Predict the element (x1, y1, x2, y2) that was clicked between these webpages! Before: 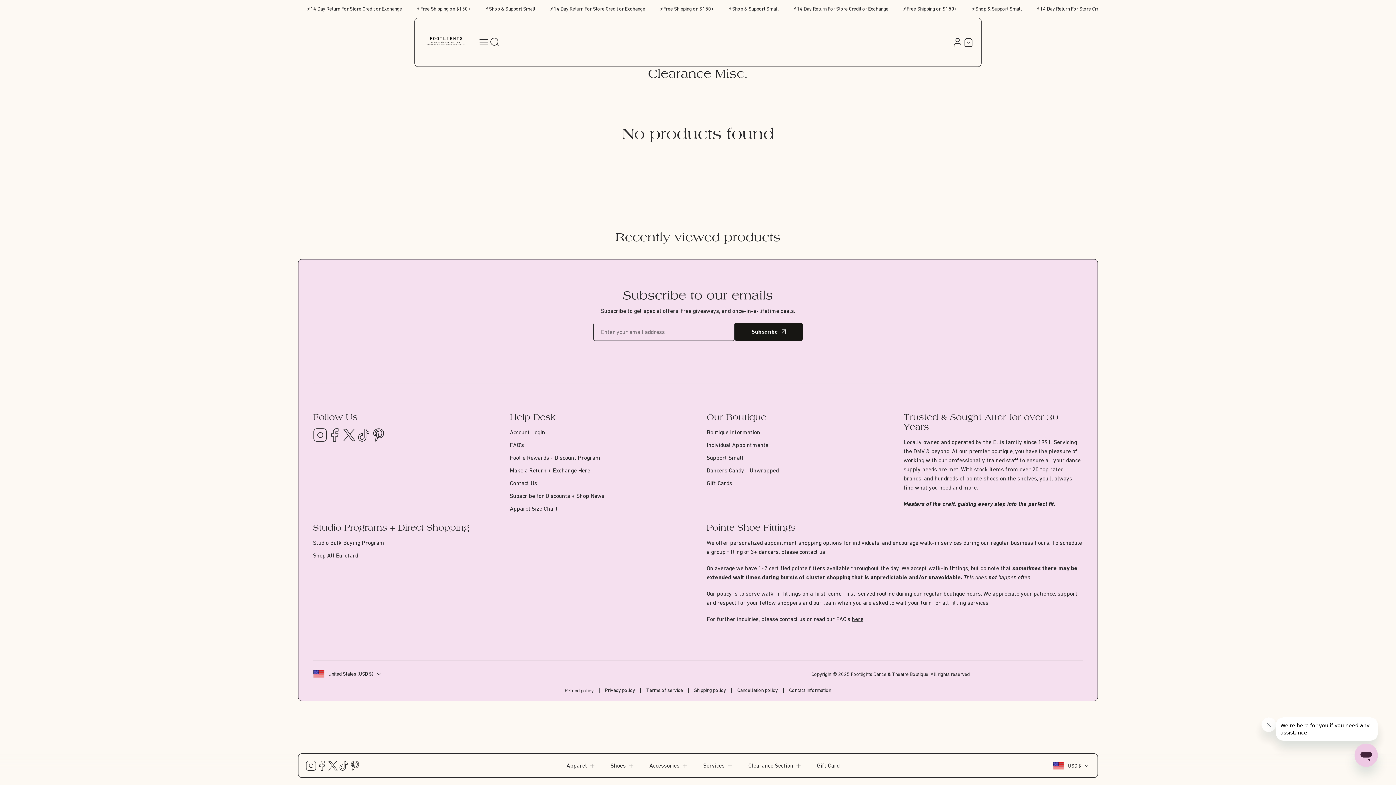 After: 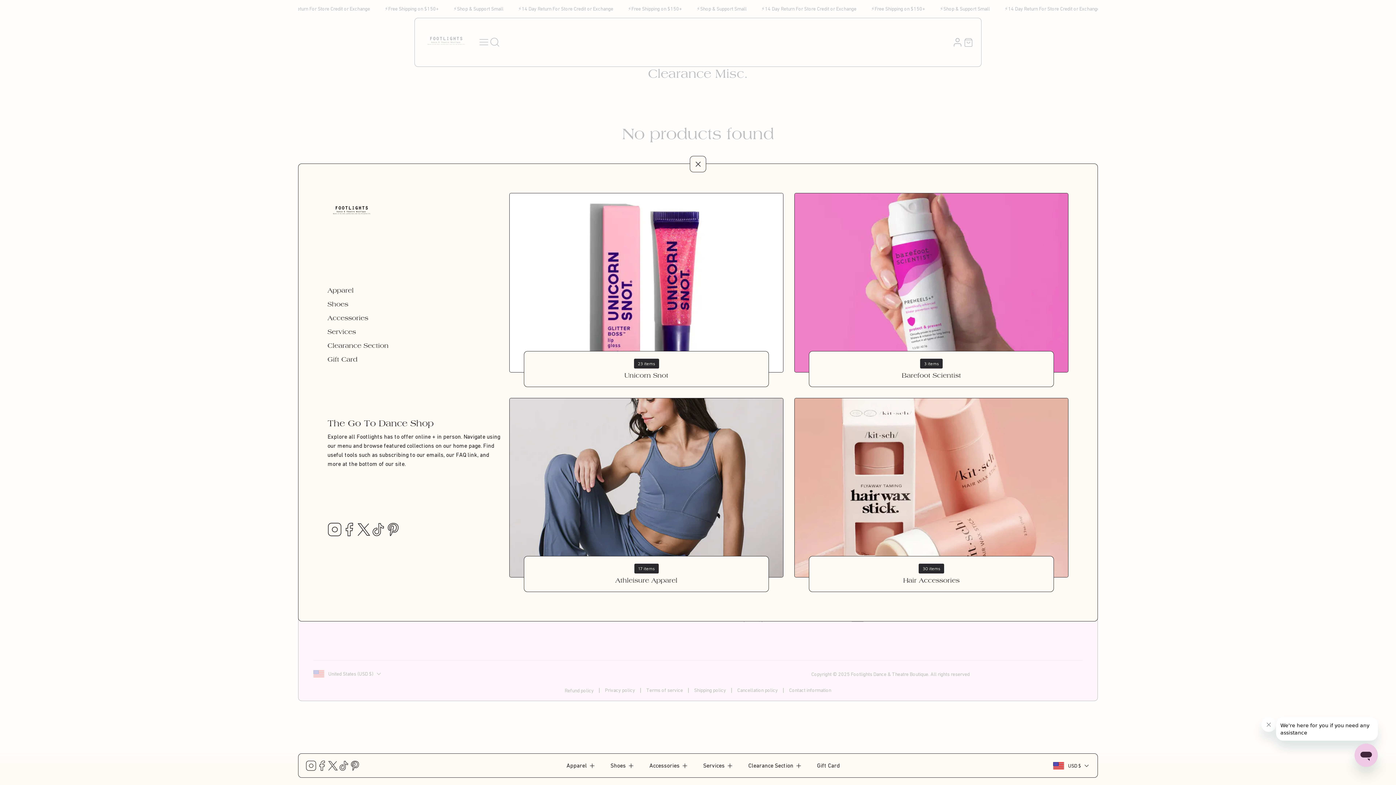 Action: label: navigation-panel bbox: (478, 36, 489, 47)